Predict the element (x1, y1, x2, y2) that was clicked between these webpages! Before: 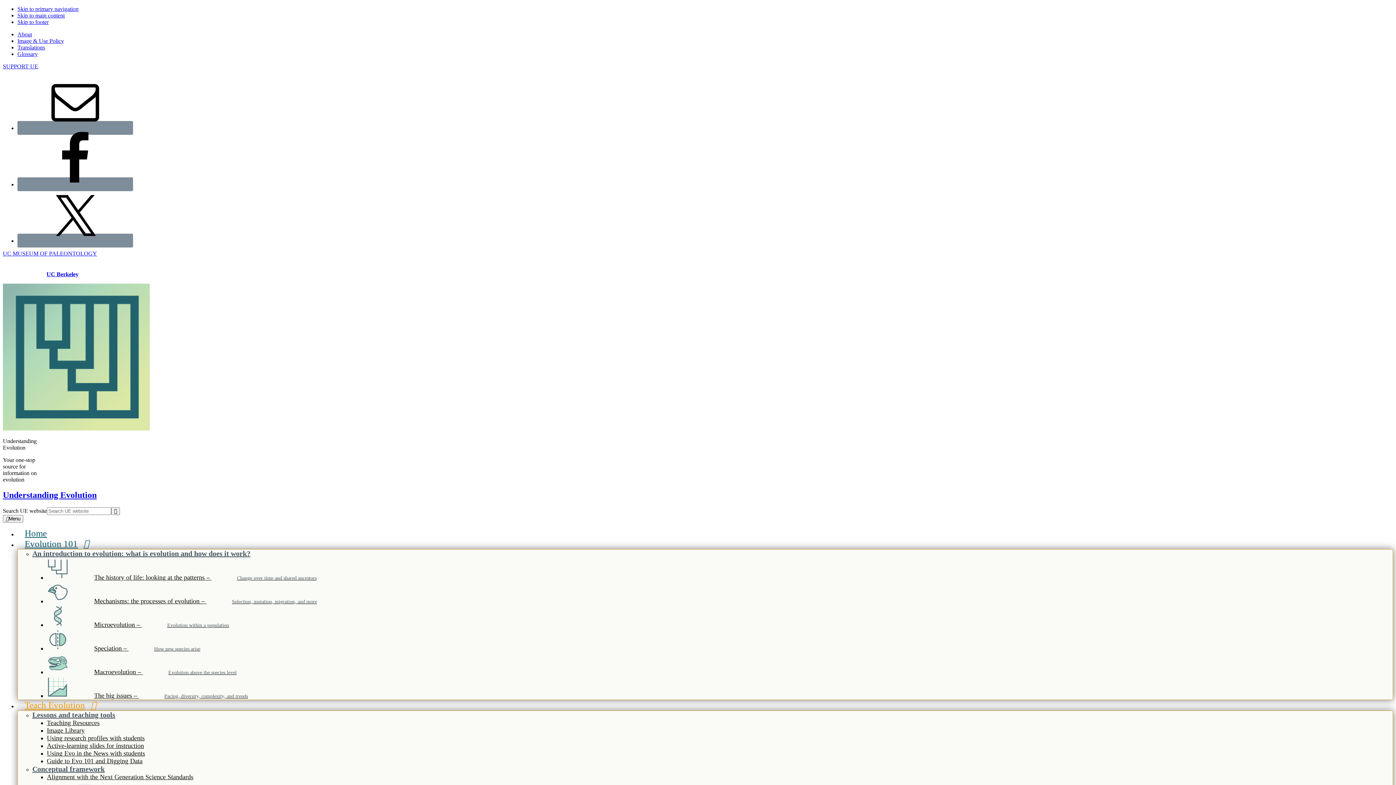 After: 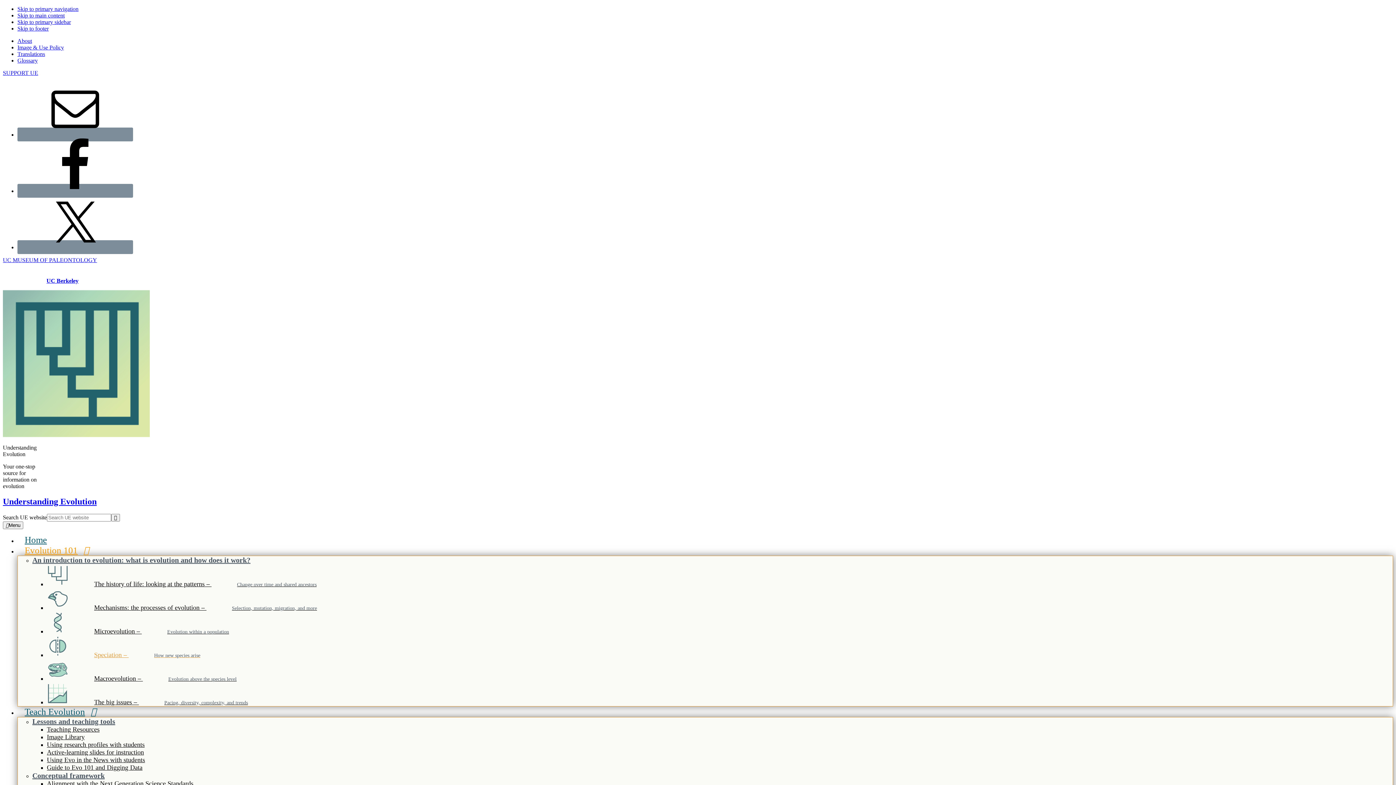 Action: bbox: (46, 645, 200, 652) label: Speciation – How new species arise